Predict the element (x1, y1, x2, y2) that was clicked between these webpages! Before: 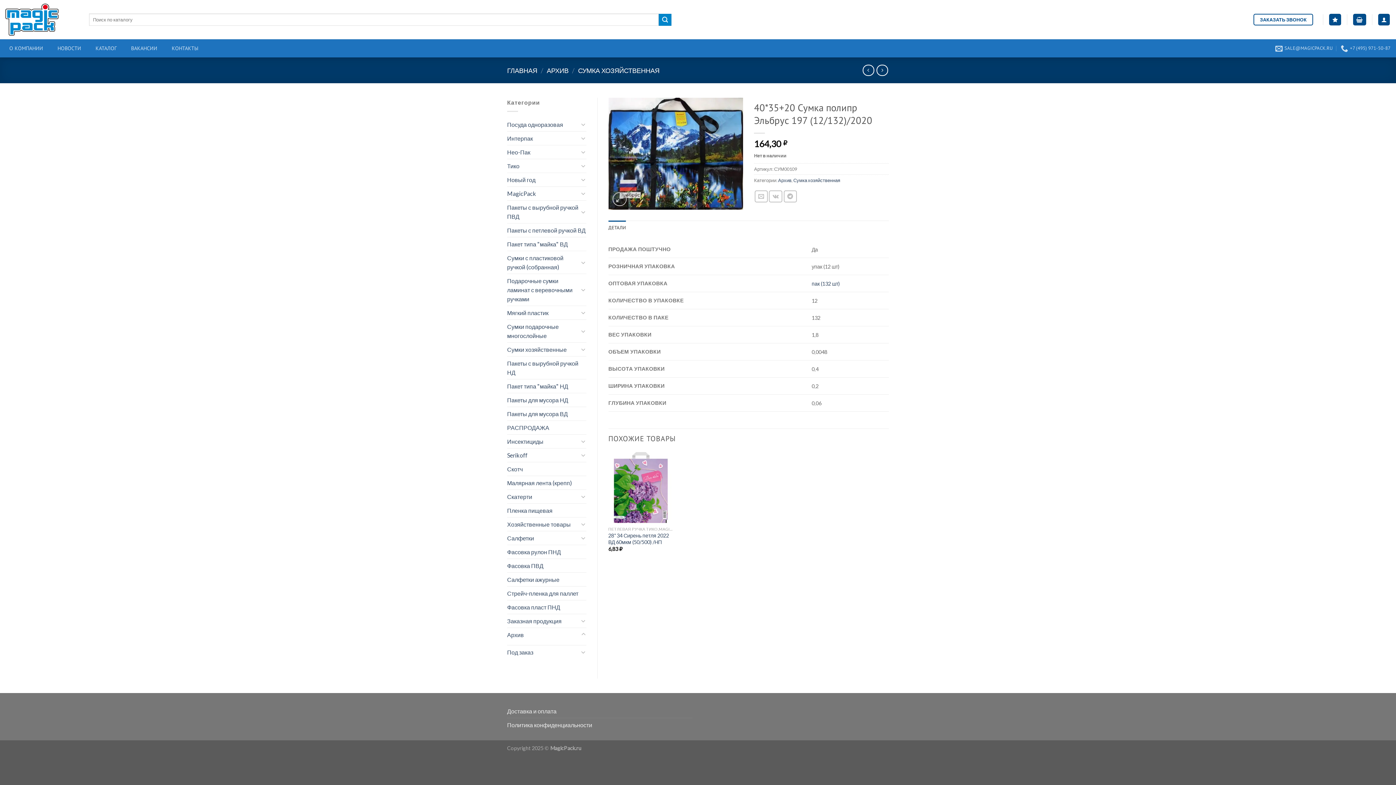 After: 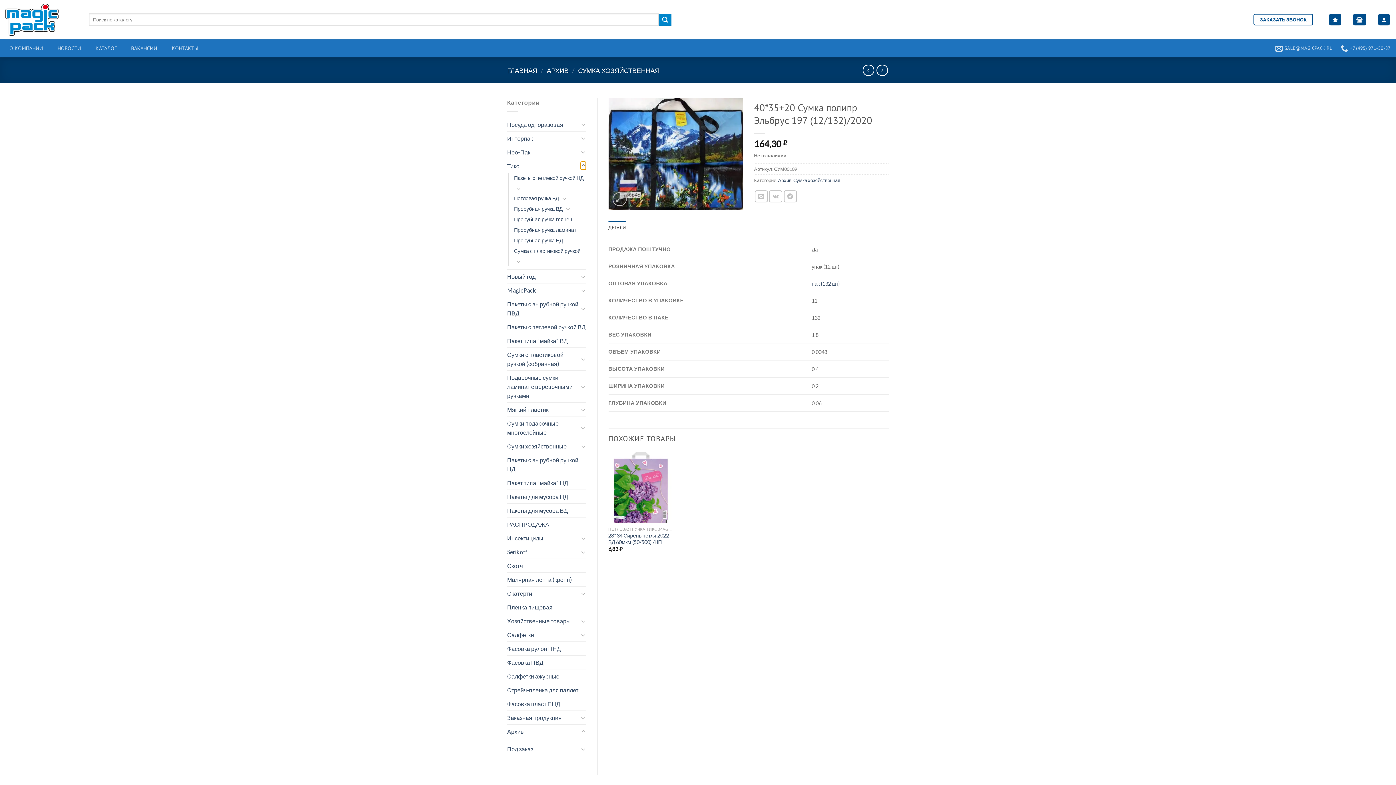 Action: bbox: (580, 161, 586, 170) label: Toggle